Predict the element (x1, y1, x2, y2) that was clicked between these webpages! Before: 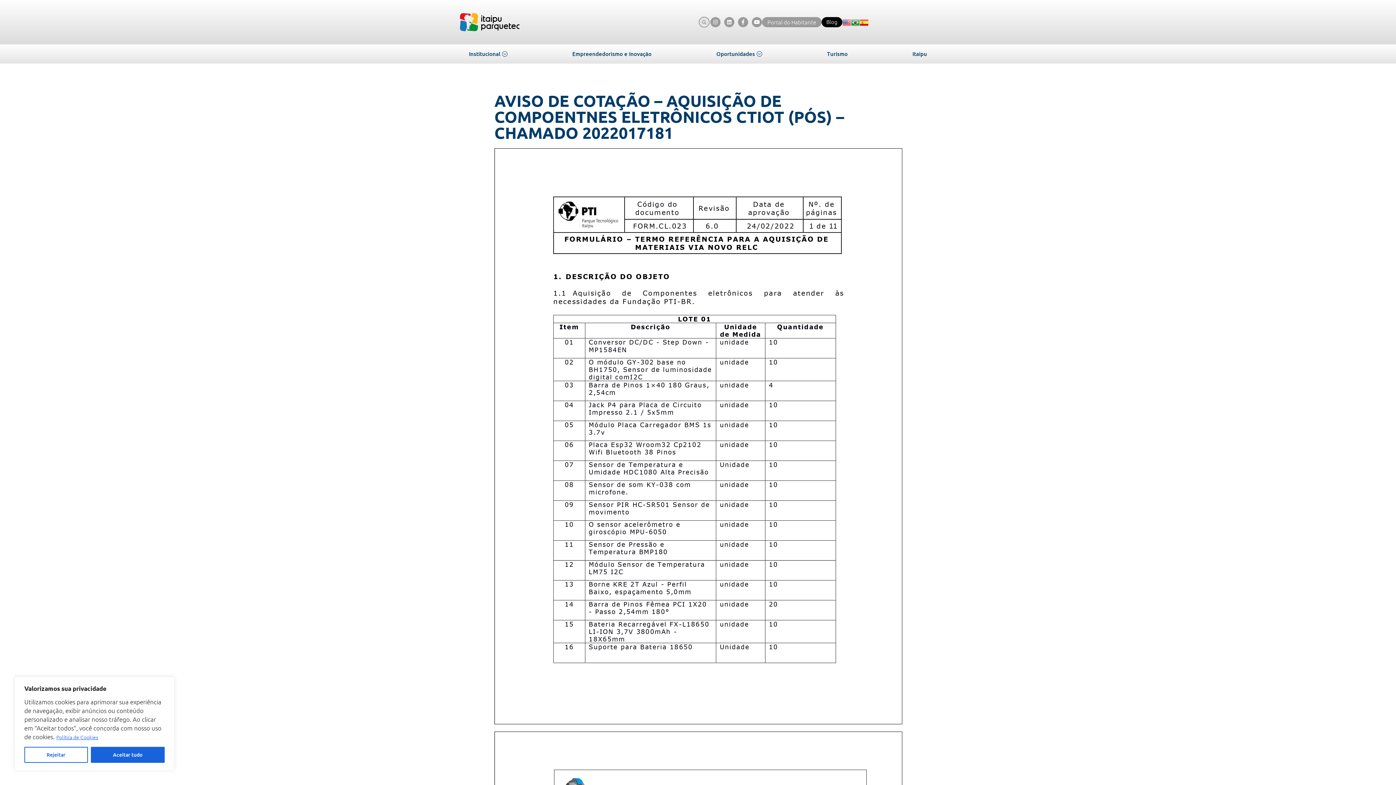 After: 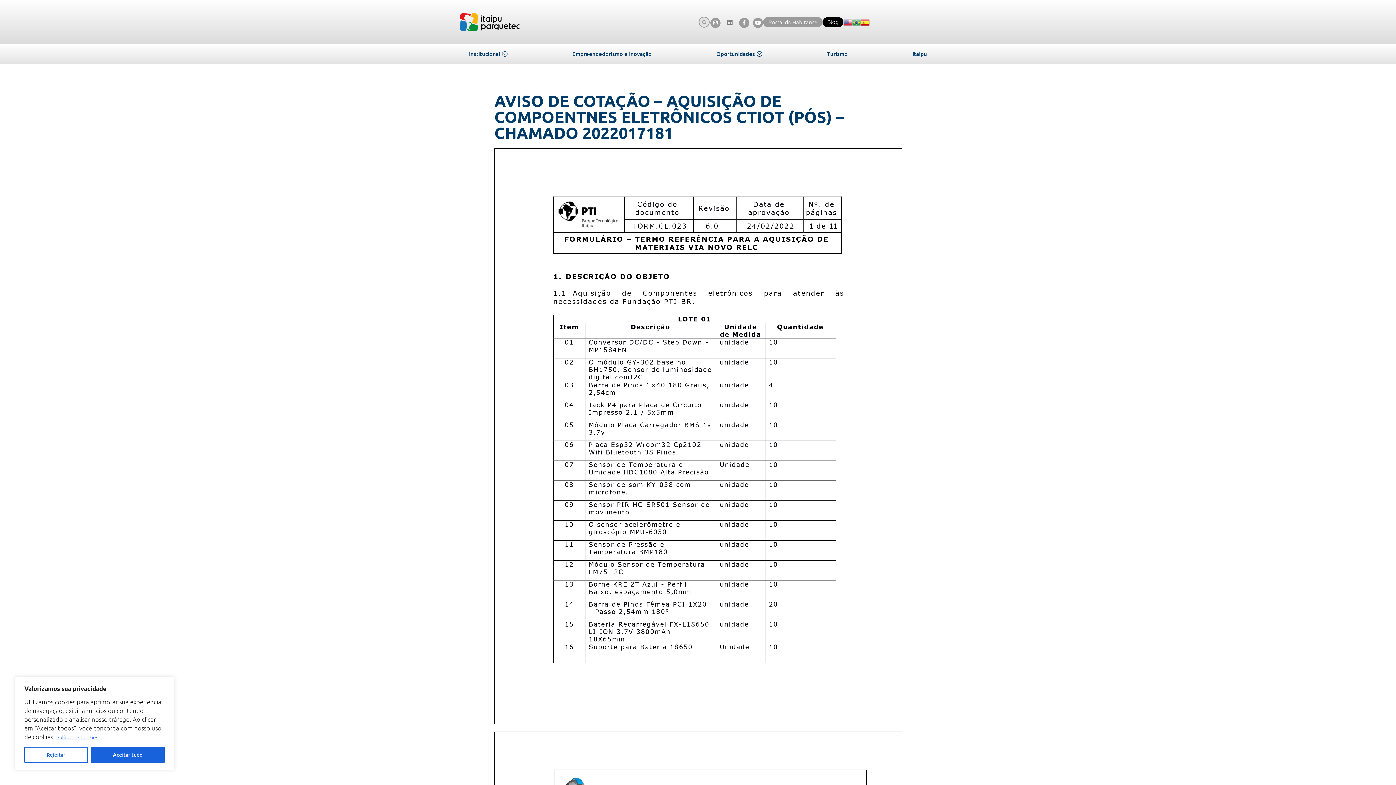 Action: bbox: (724, 17, 734, 27) label: Linkedin